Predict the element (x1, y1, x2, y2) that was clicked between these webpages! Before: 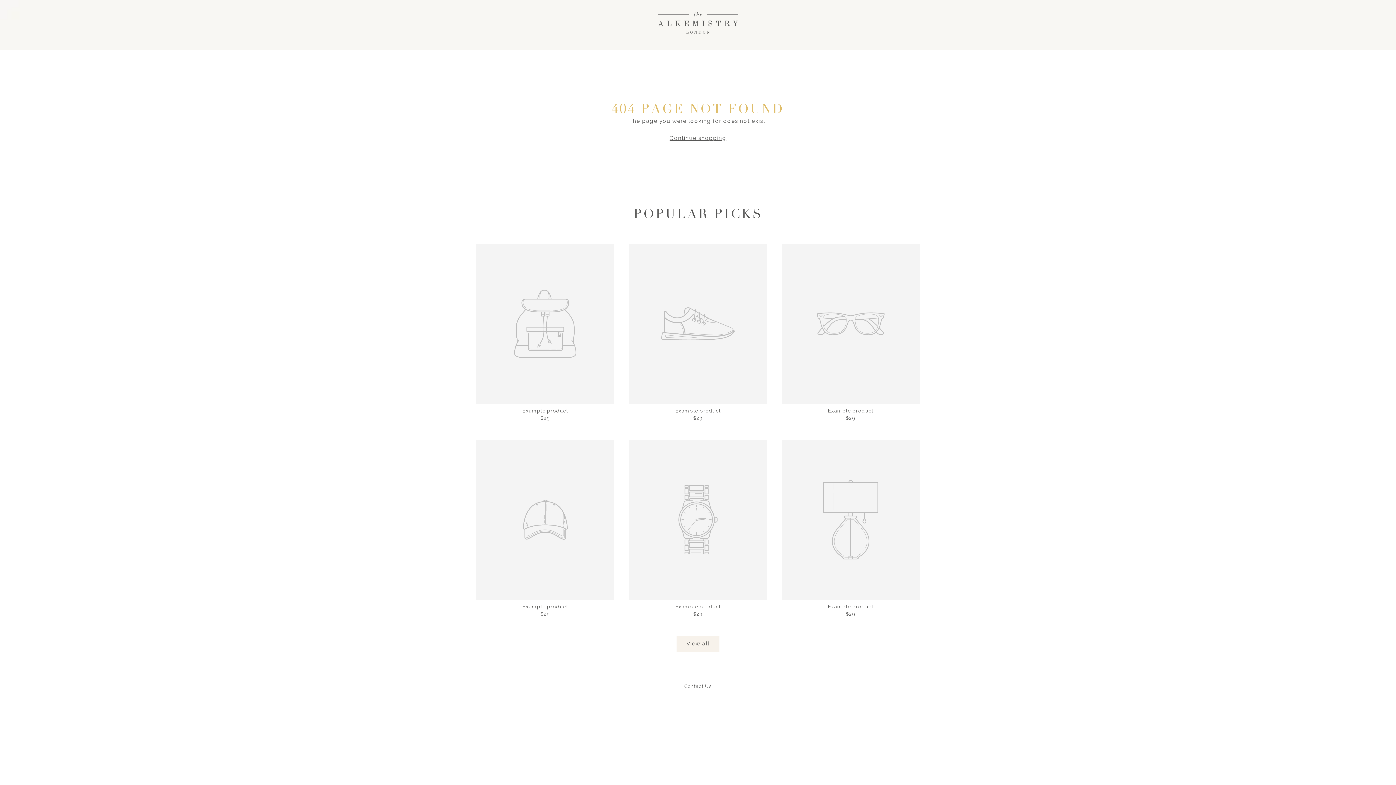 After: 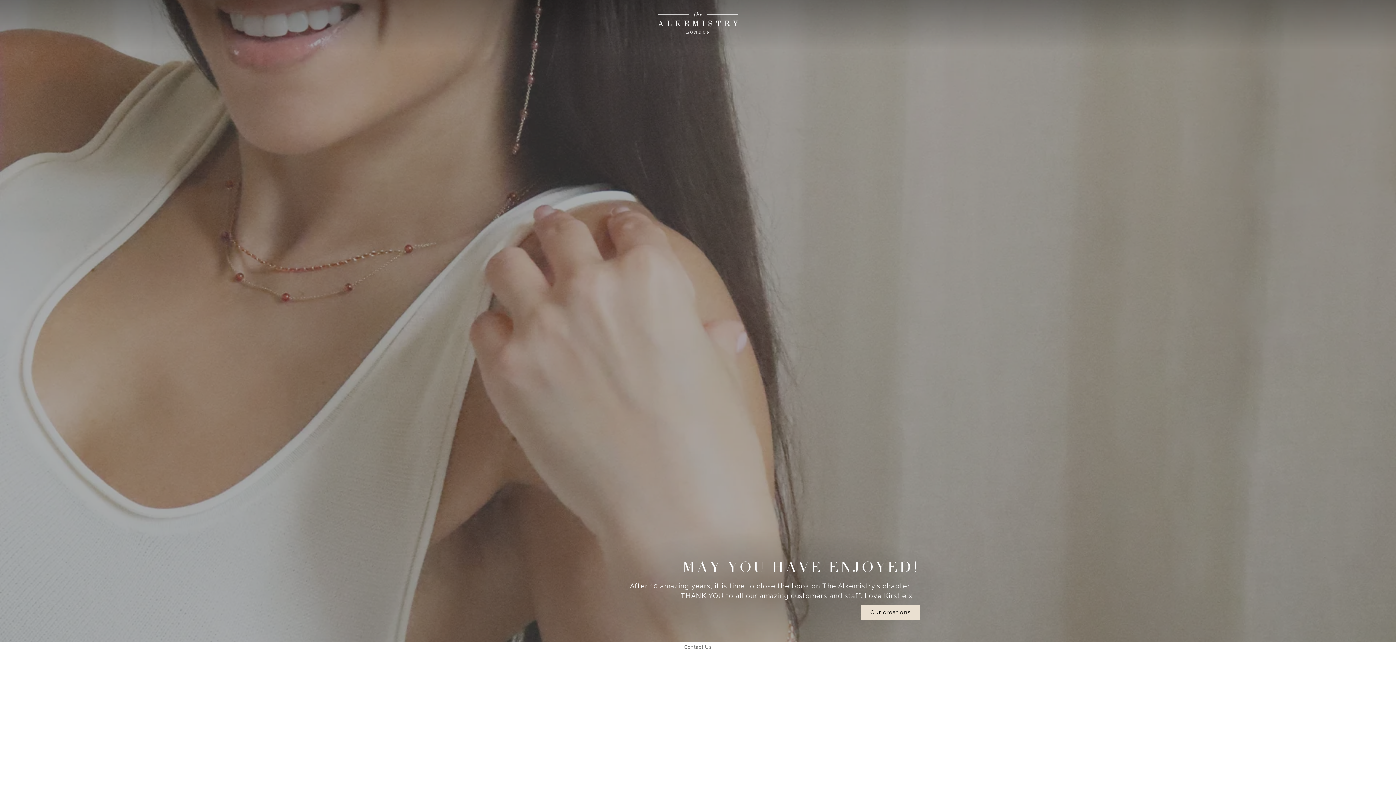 Action: bbox: (652, 8, 743, 41)